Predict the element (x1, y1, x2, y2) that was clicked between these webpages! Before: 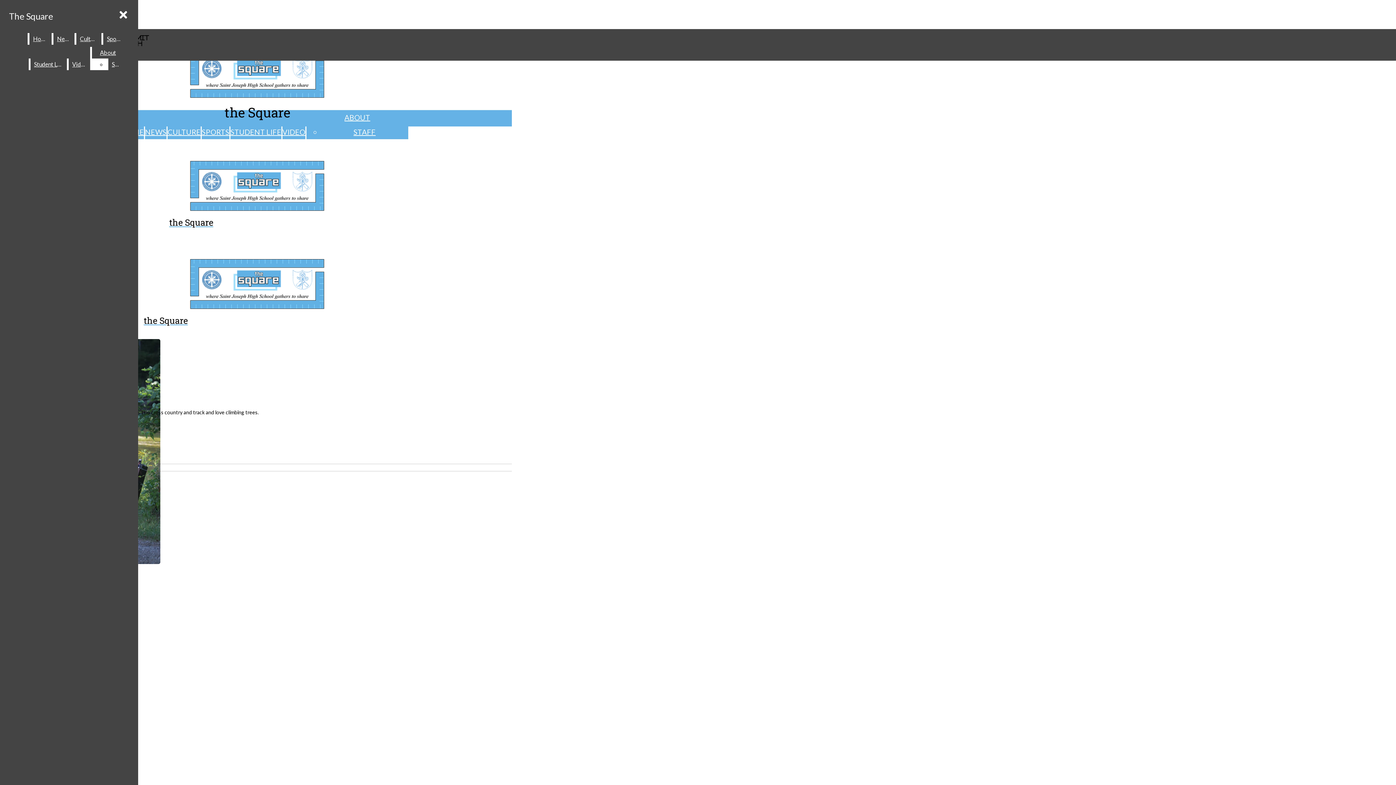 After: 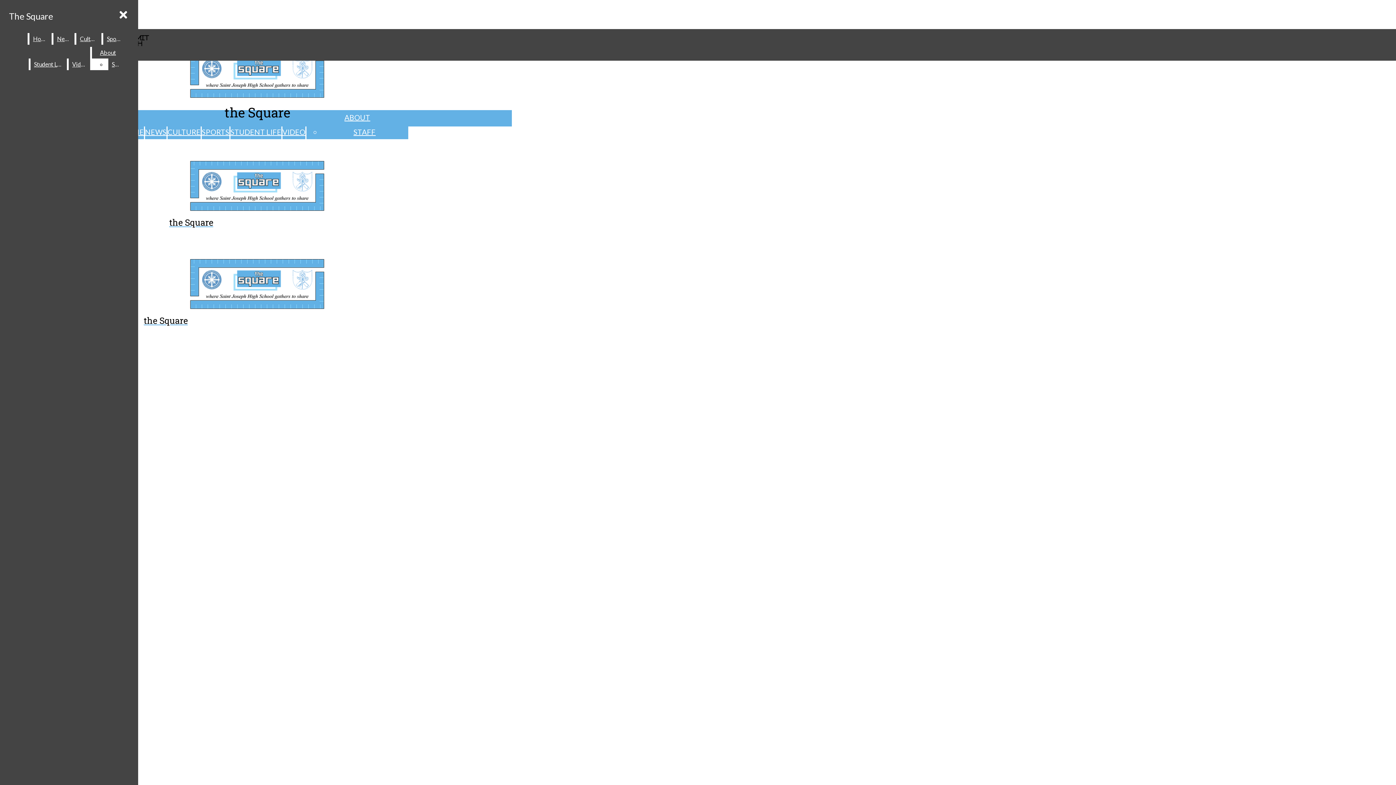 Action: bbox: (30, 58, 65, 70) label: Student Life